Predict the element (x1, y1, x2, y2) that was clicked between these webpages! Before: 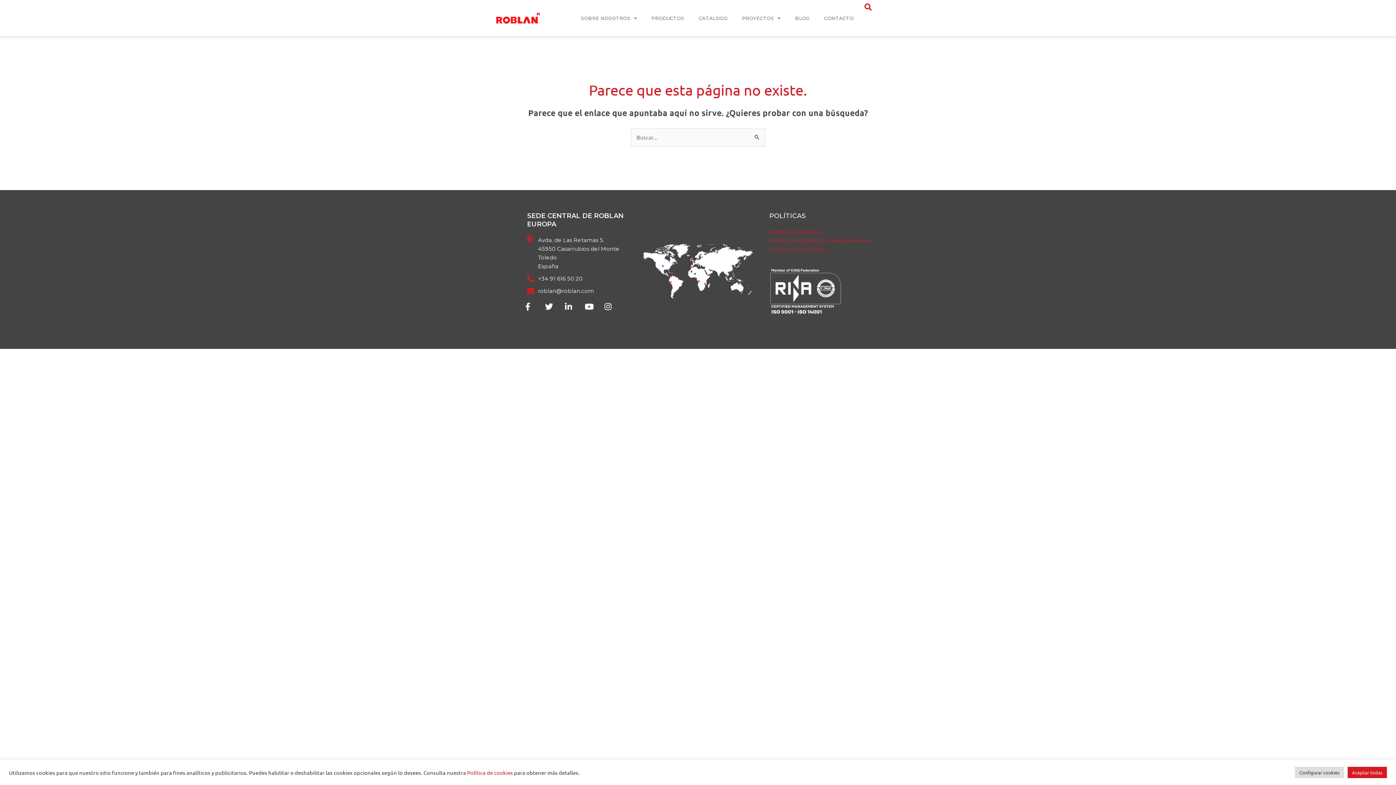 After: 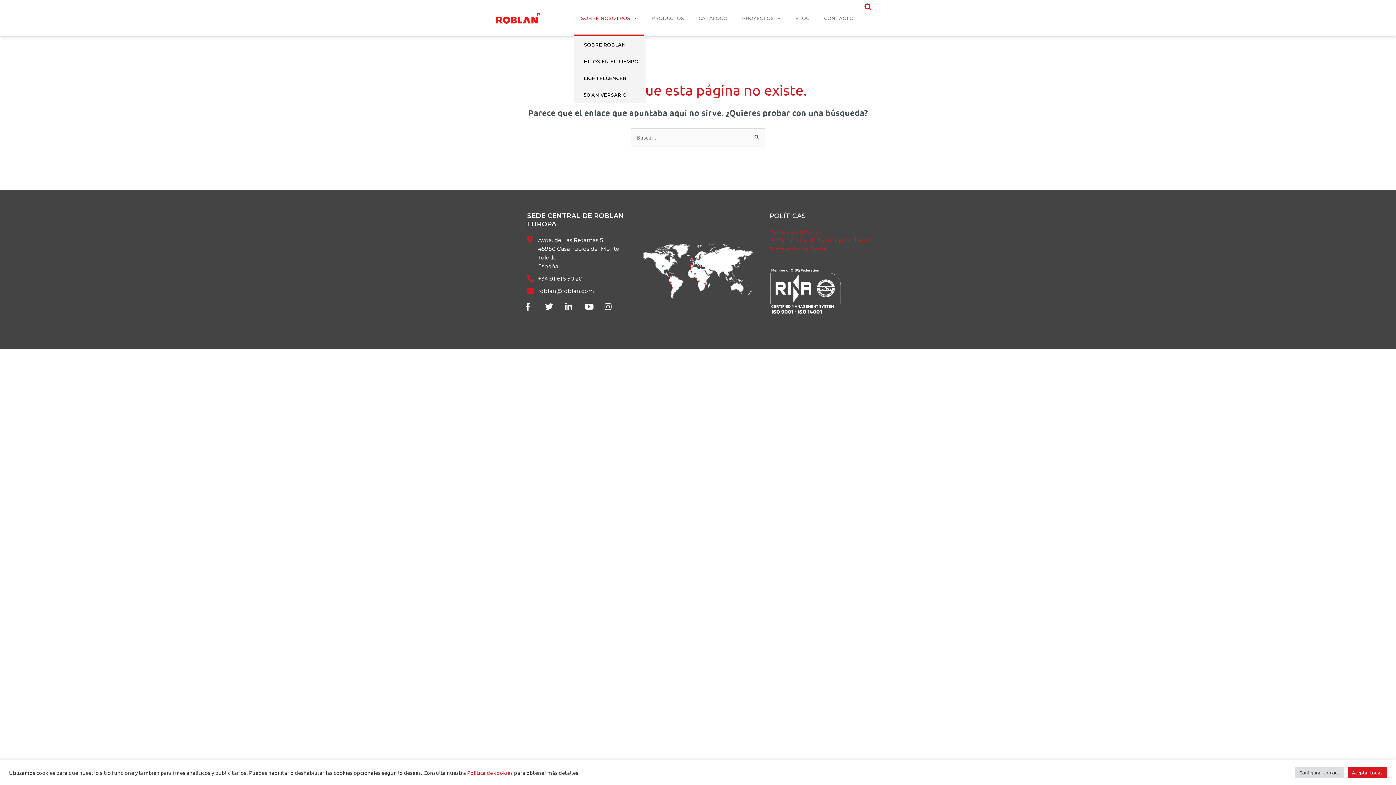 Action: label: SOBRE NOSOTROS bbox: (573, 0, 644, 36)